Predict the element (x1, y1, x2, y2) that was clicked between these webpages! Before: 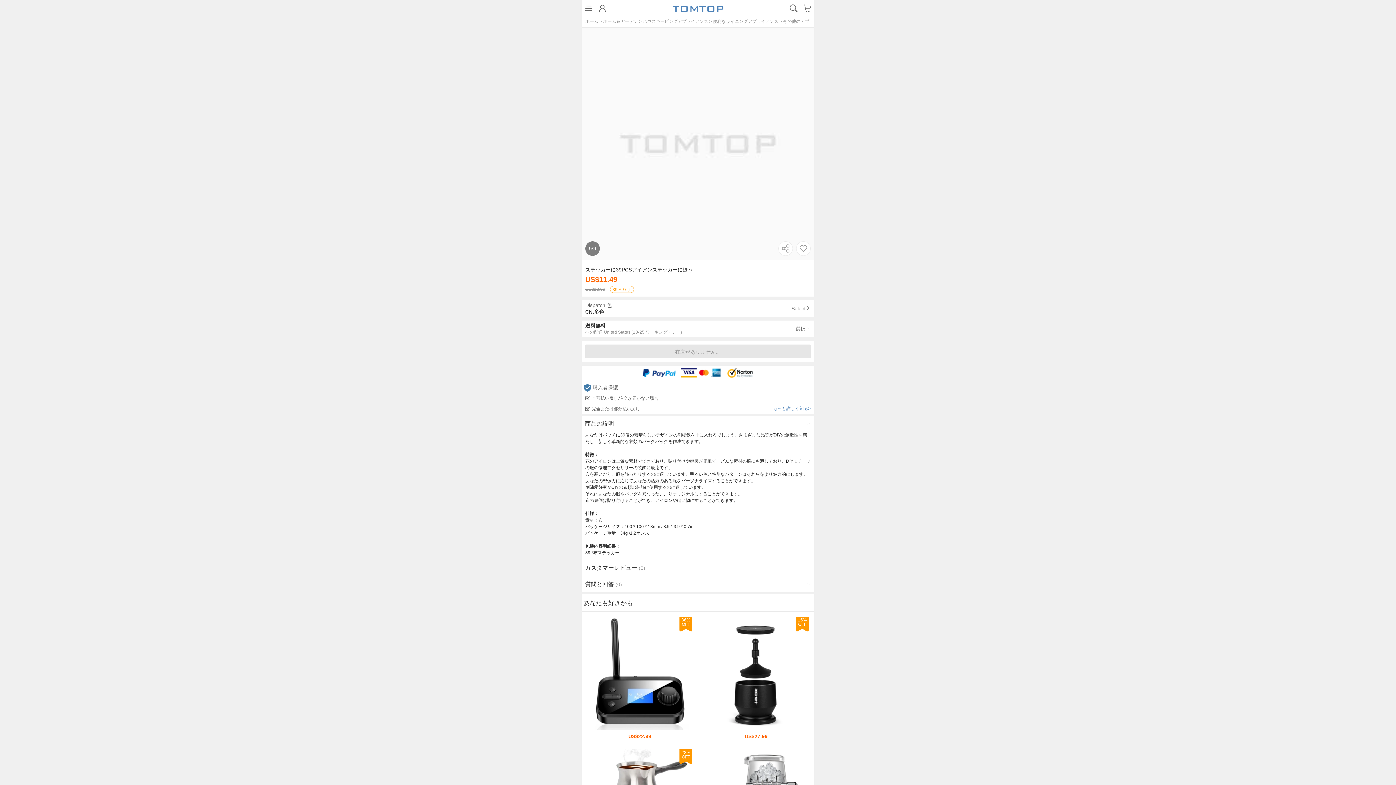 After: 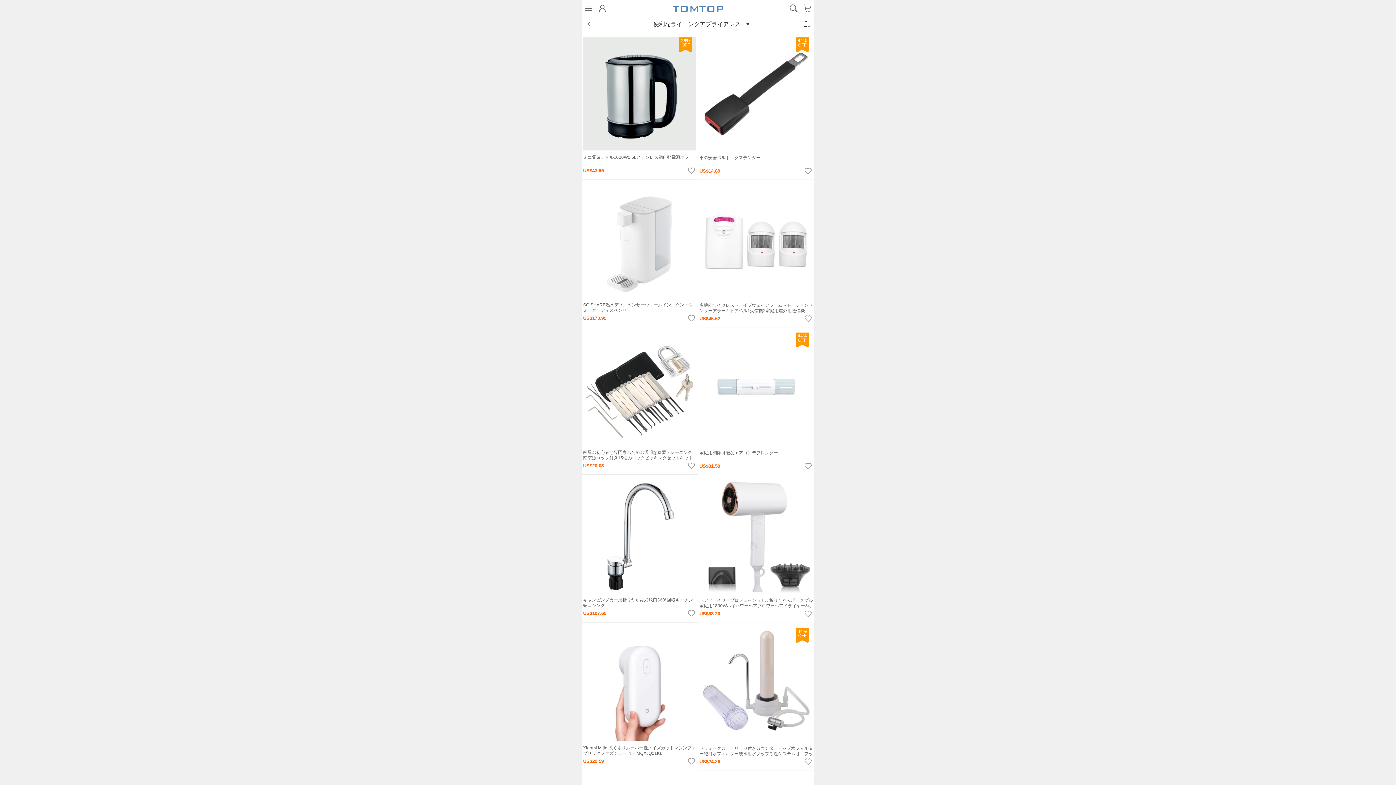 Action: label: > 便利なライニングアプライアンス  bbox: (709, 36, 779, 41)